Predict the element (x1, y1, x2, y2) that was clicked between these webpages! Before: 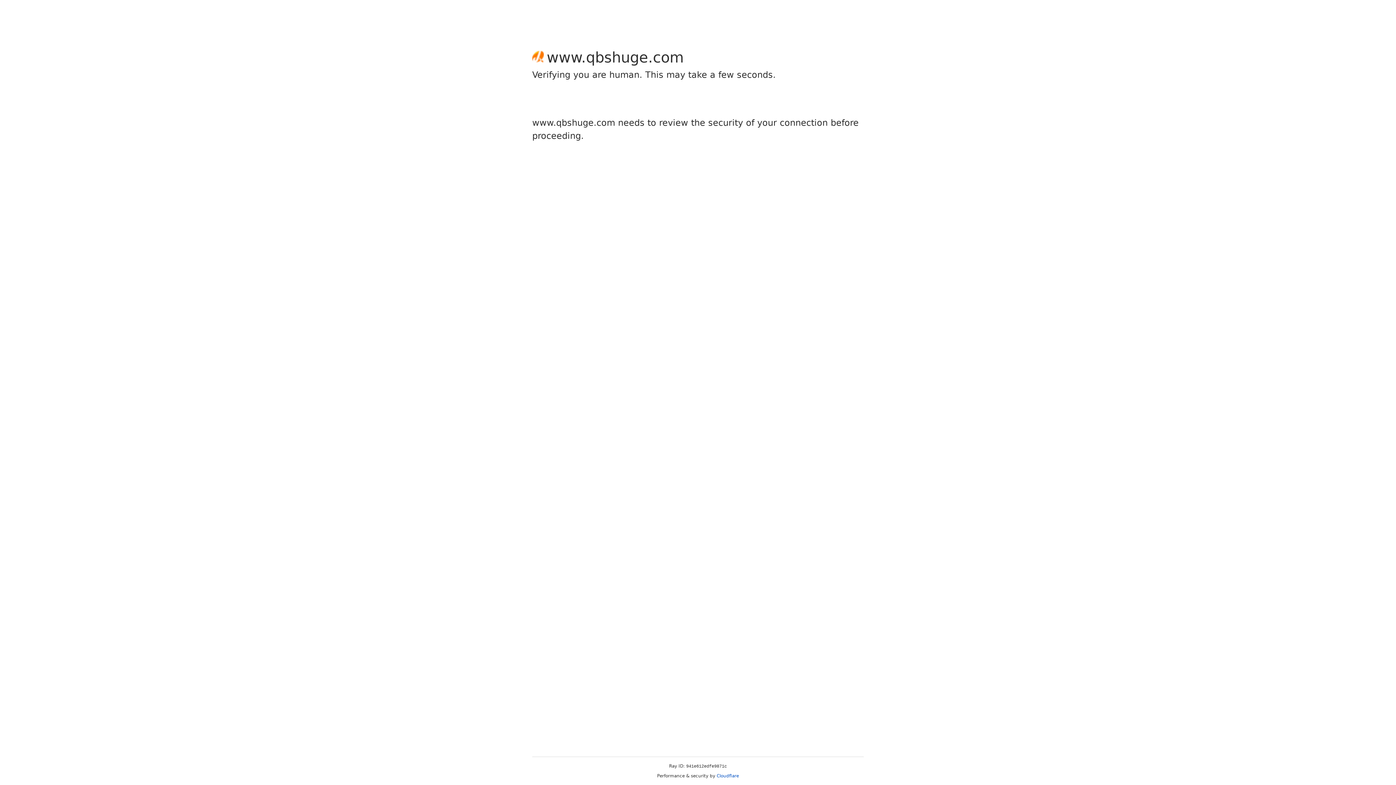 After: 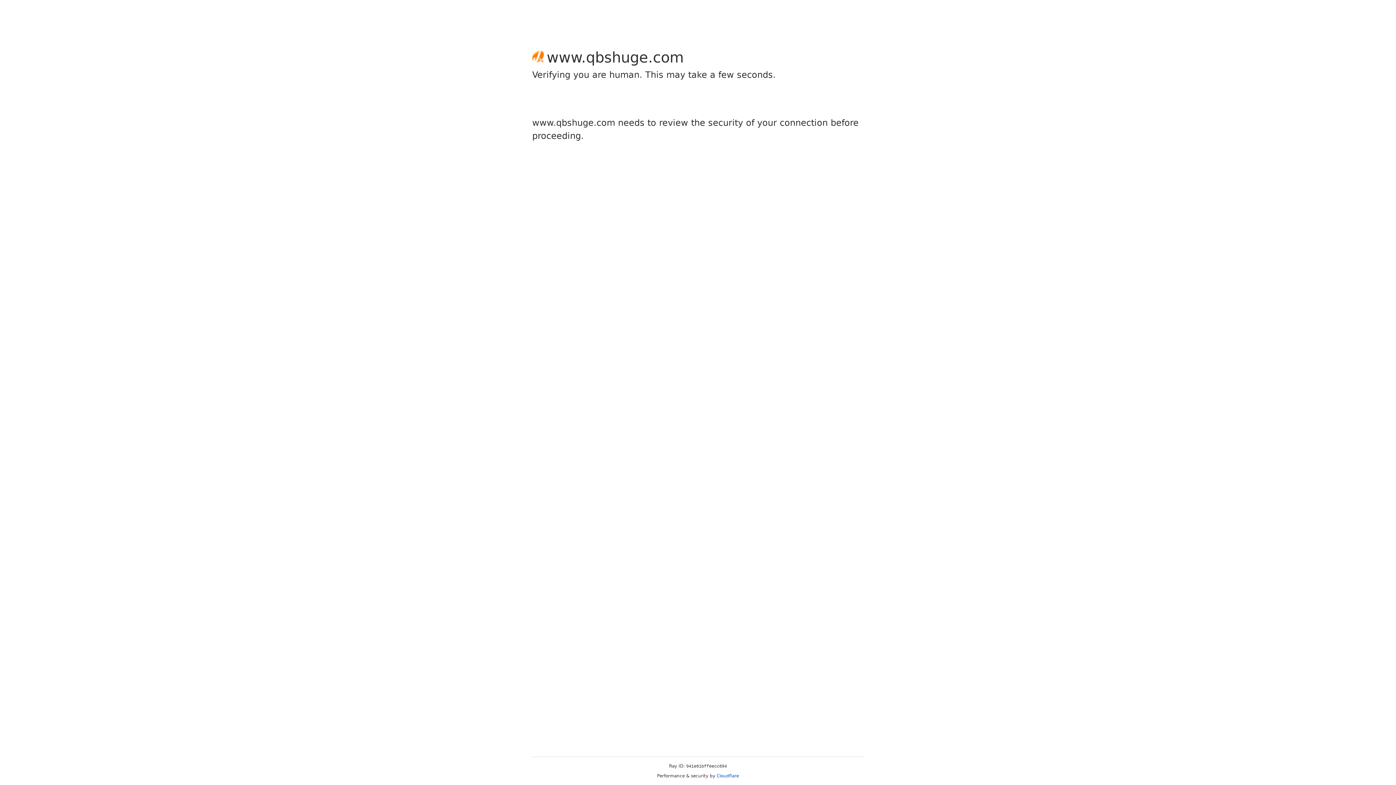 Action: label: Cloudflare bbox: (716, 773, 739, 778)